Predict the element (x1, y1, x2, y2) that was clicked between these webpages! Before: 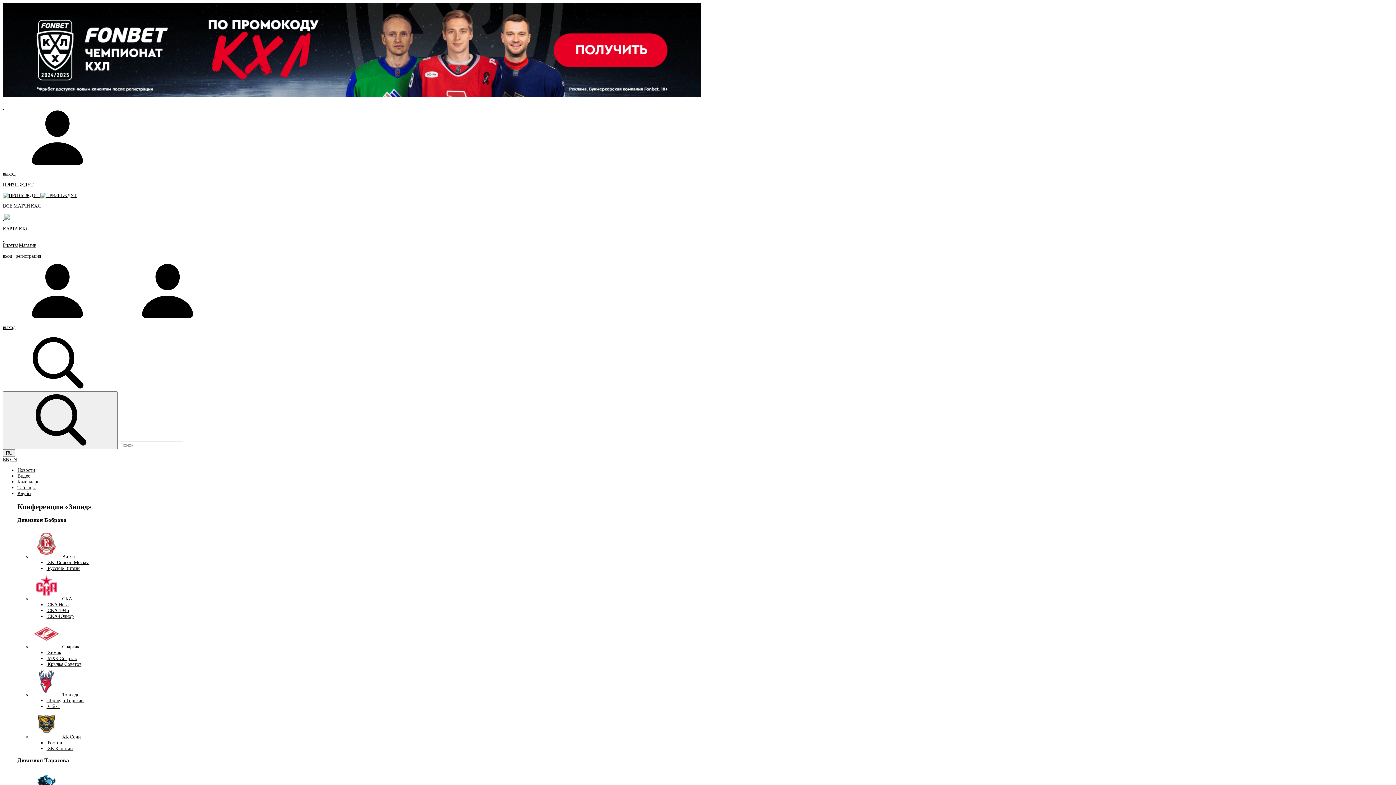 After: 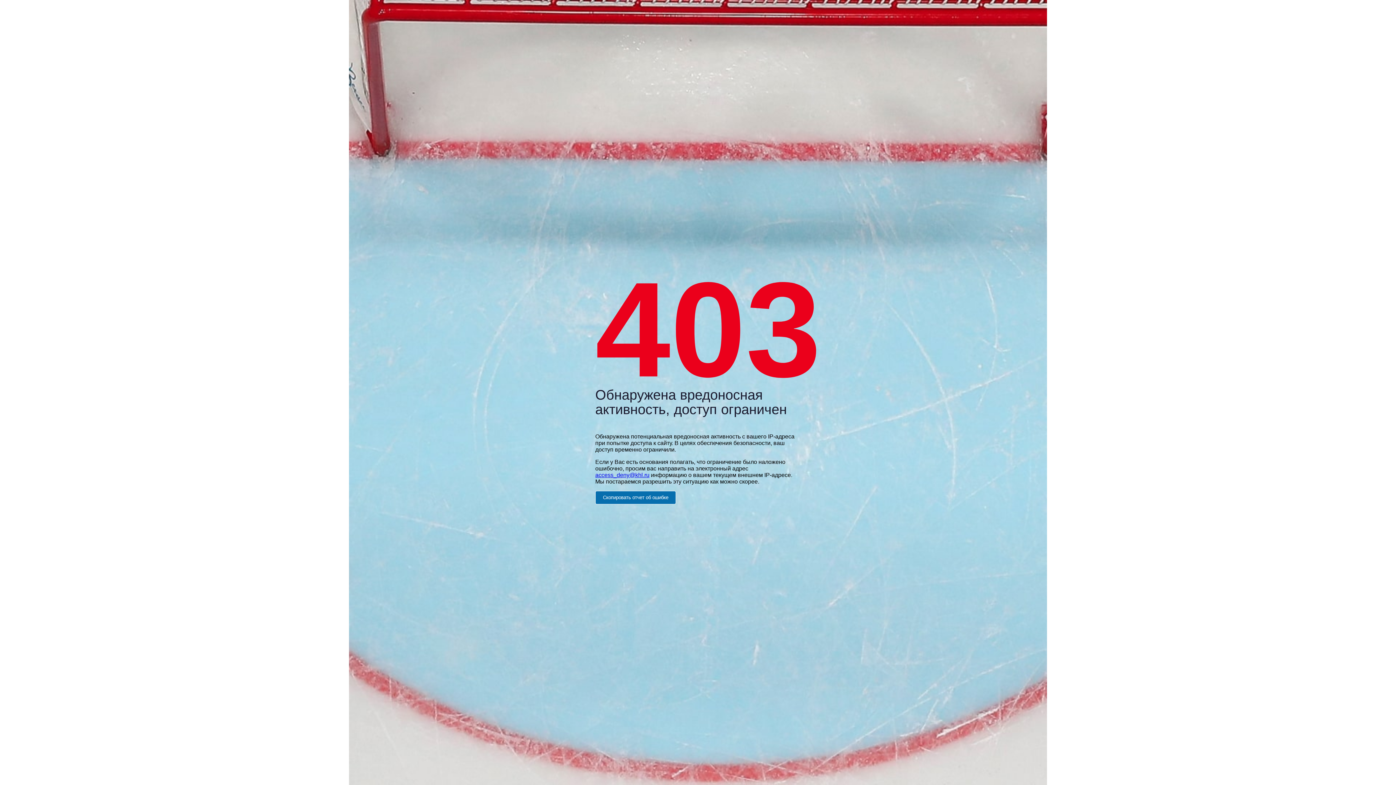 Action: bbox: (2, 391, 117, 449)